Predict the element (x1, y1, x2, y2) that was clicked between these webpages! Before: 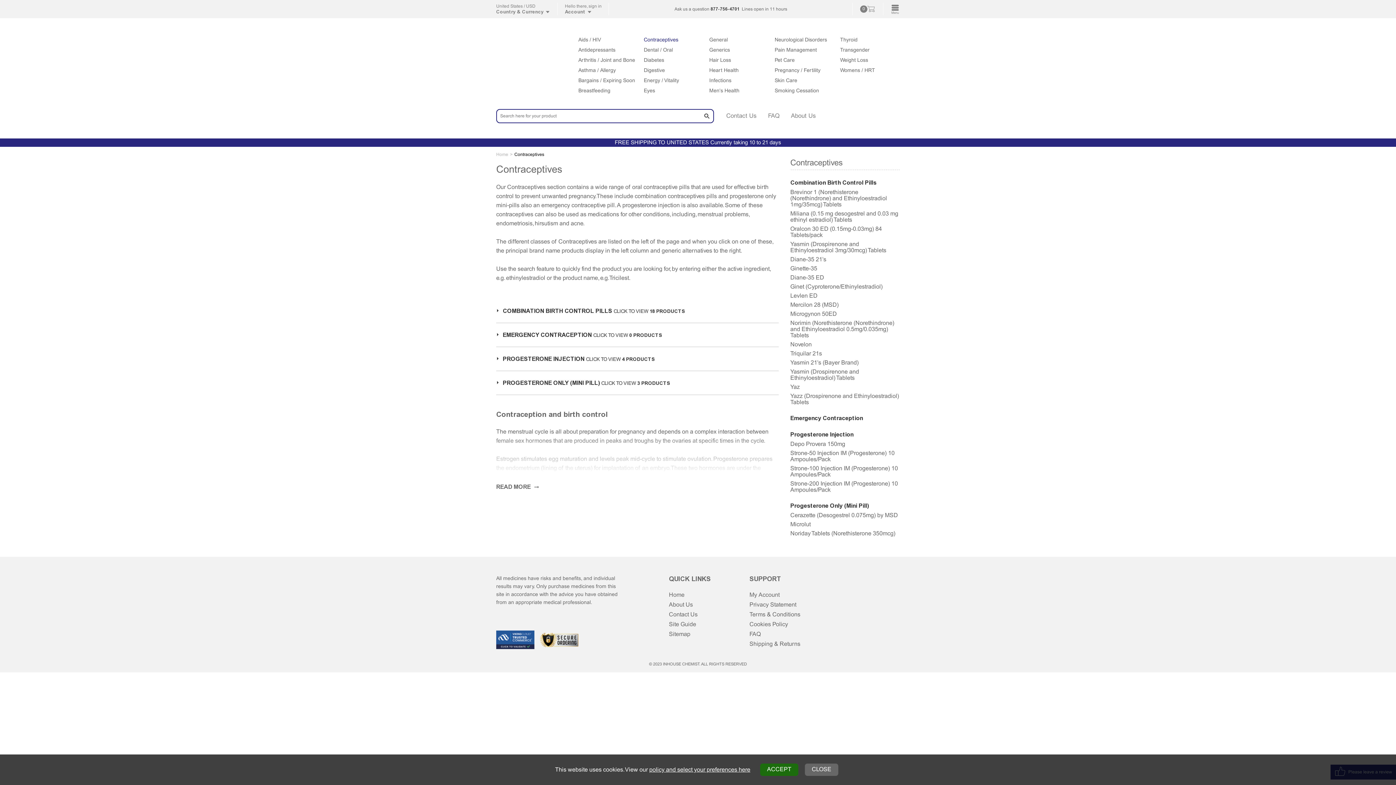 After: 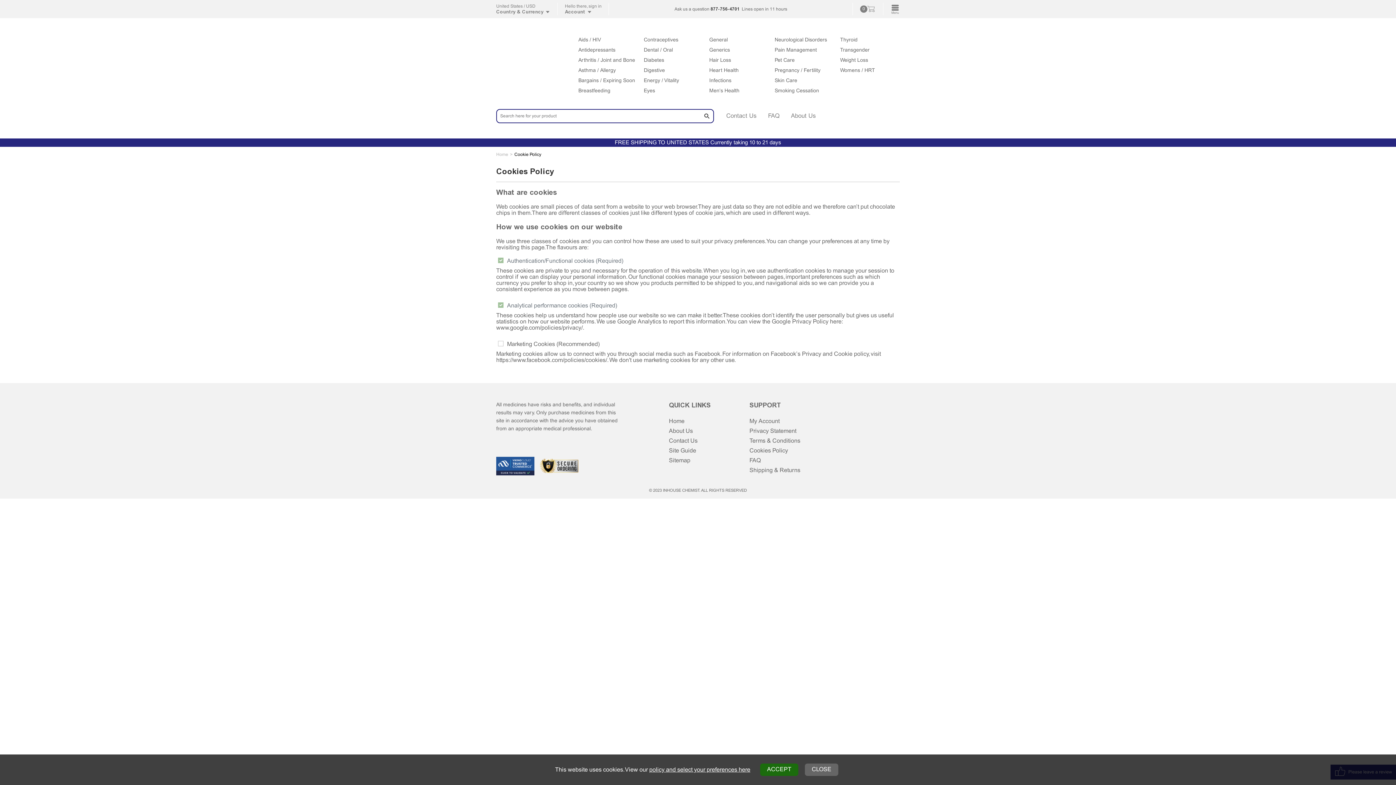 Action: bbox: (749, 621, 819, 628) label: Cookies Policy